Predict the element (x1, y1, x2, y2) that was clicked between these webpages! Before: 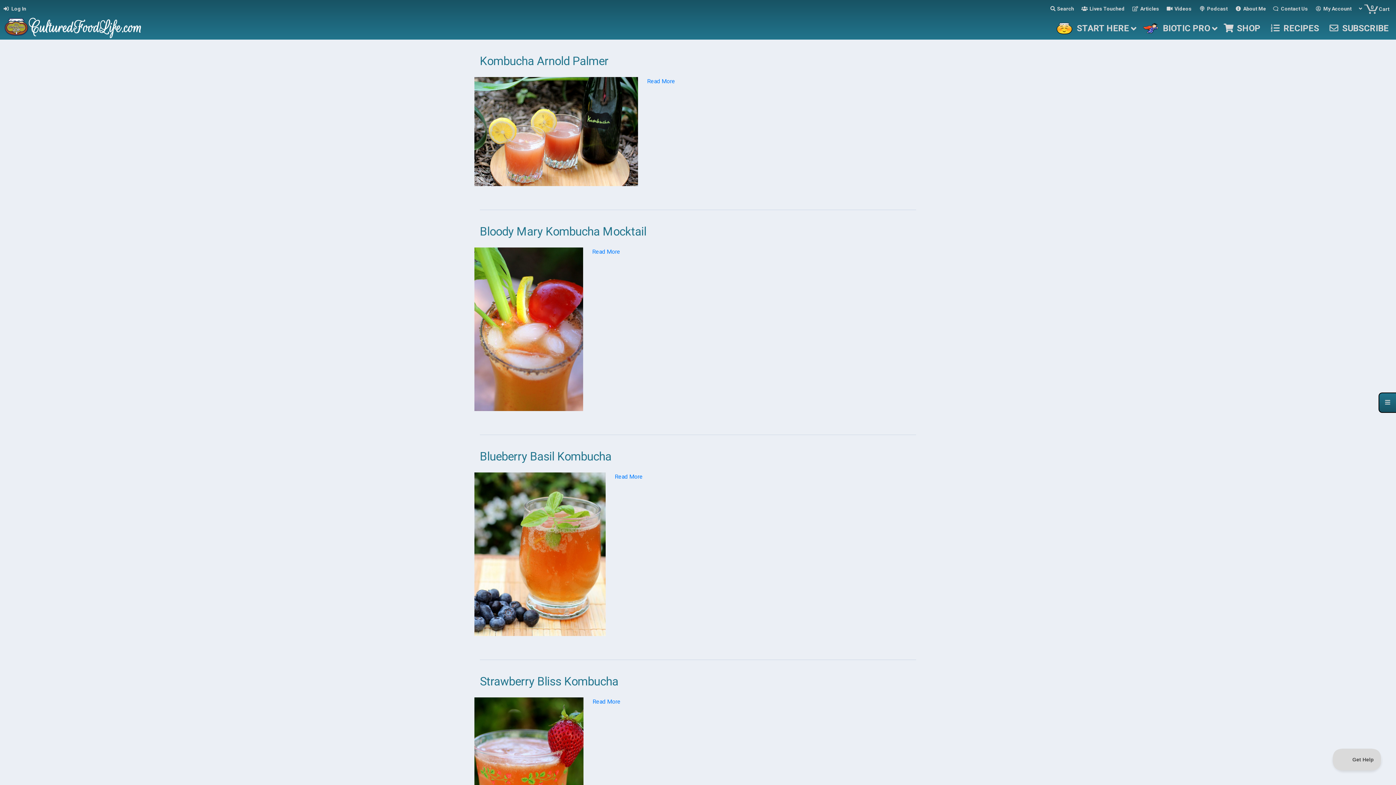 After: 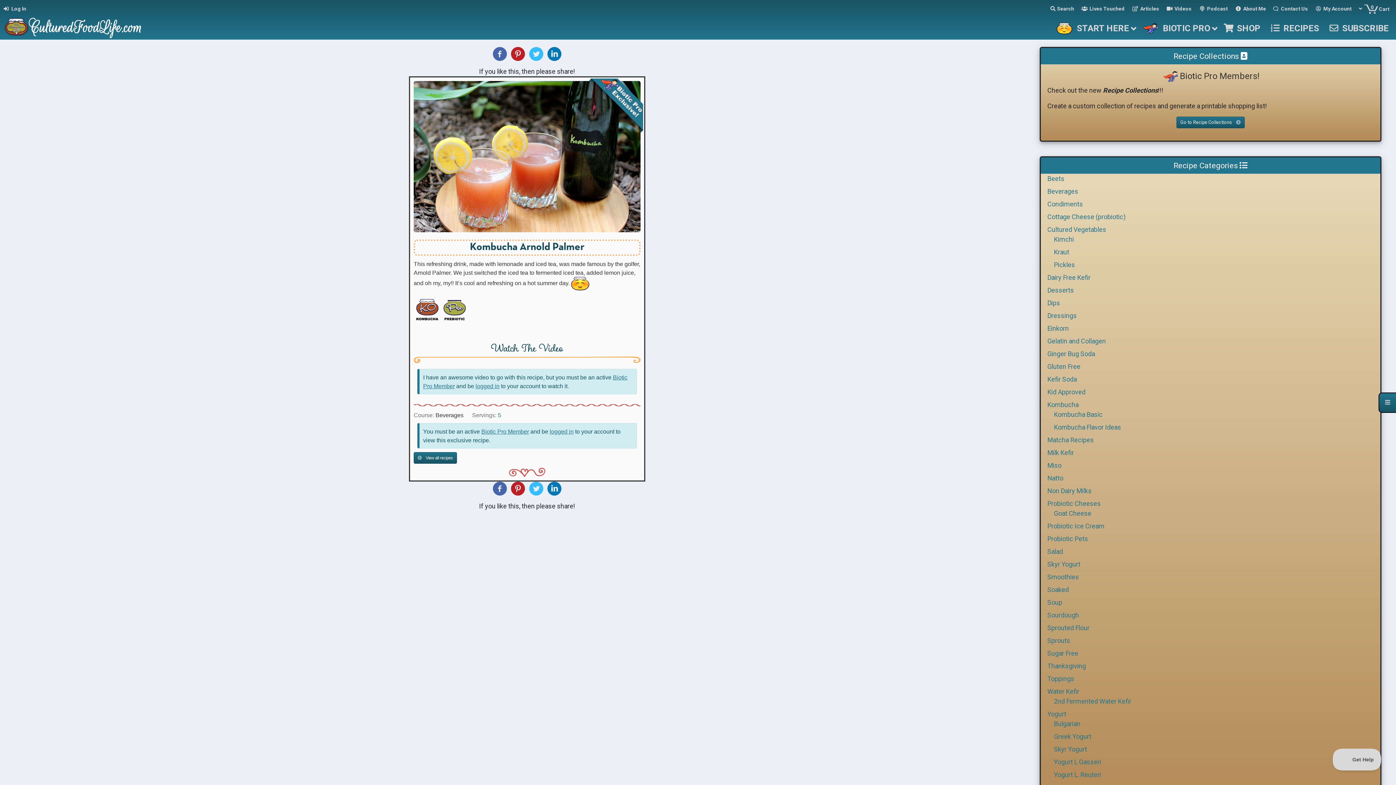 Action: bbox: (480, 54, 608, 68) label: Kombucha Arnold Palmer